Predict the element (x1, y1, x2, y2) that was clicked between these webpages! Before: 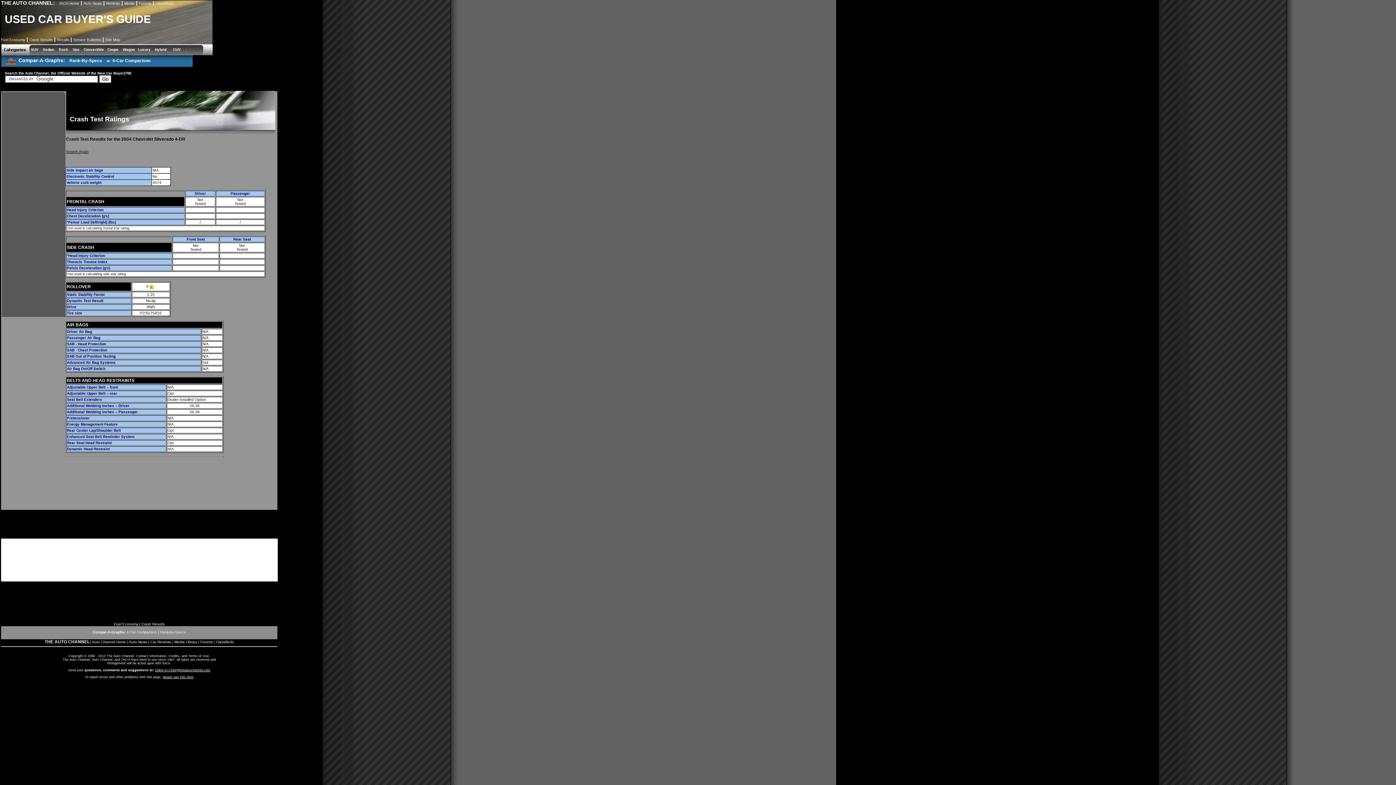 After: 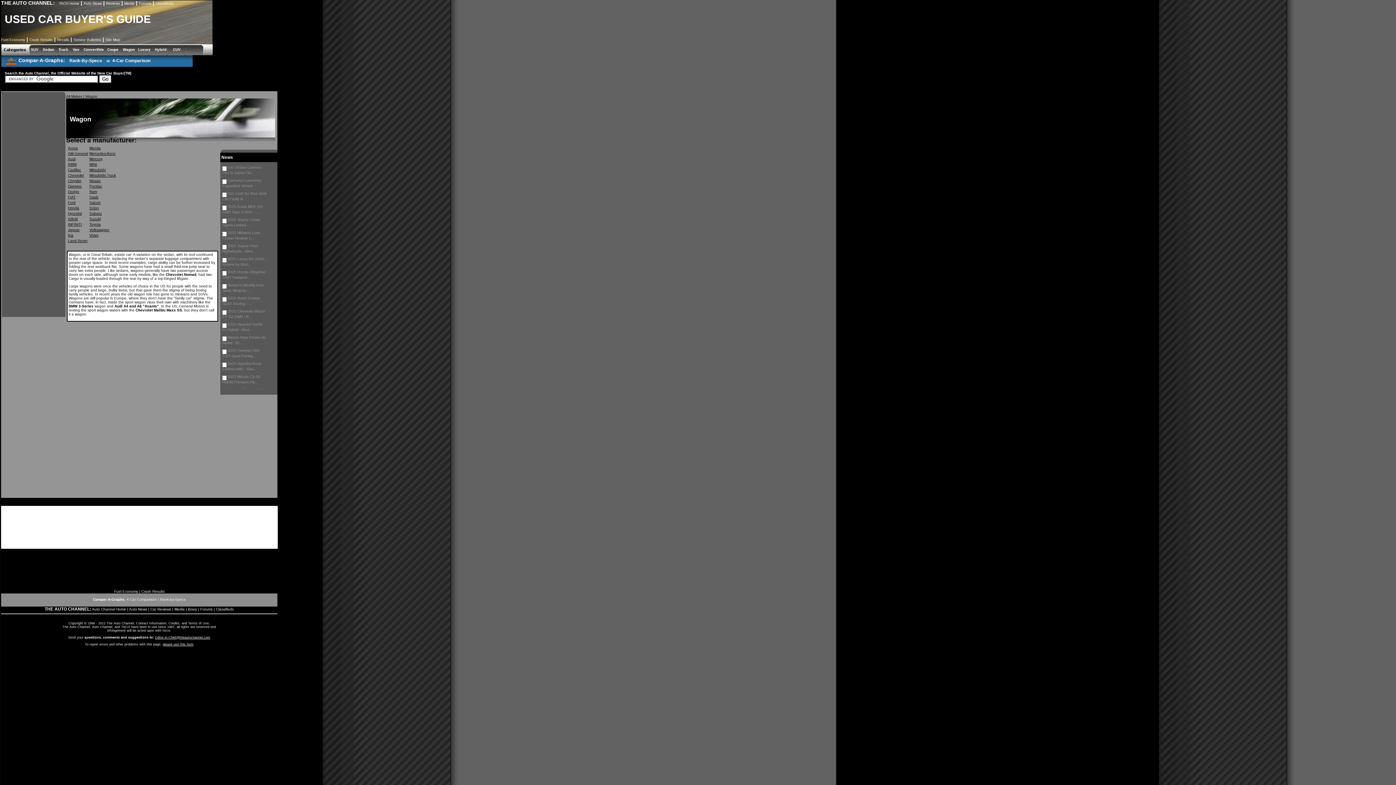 Action: label: Wagon bbox: (122, 47, 134, 51)